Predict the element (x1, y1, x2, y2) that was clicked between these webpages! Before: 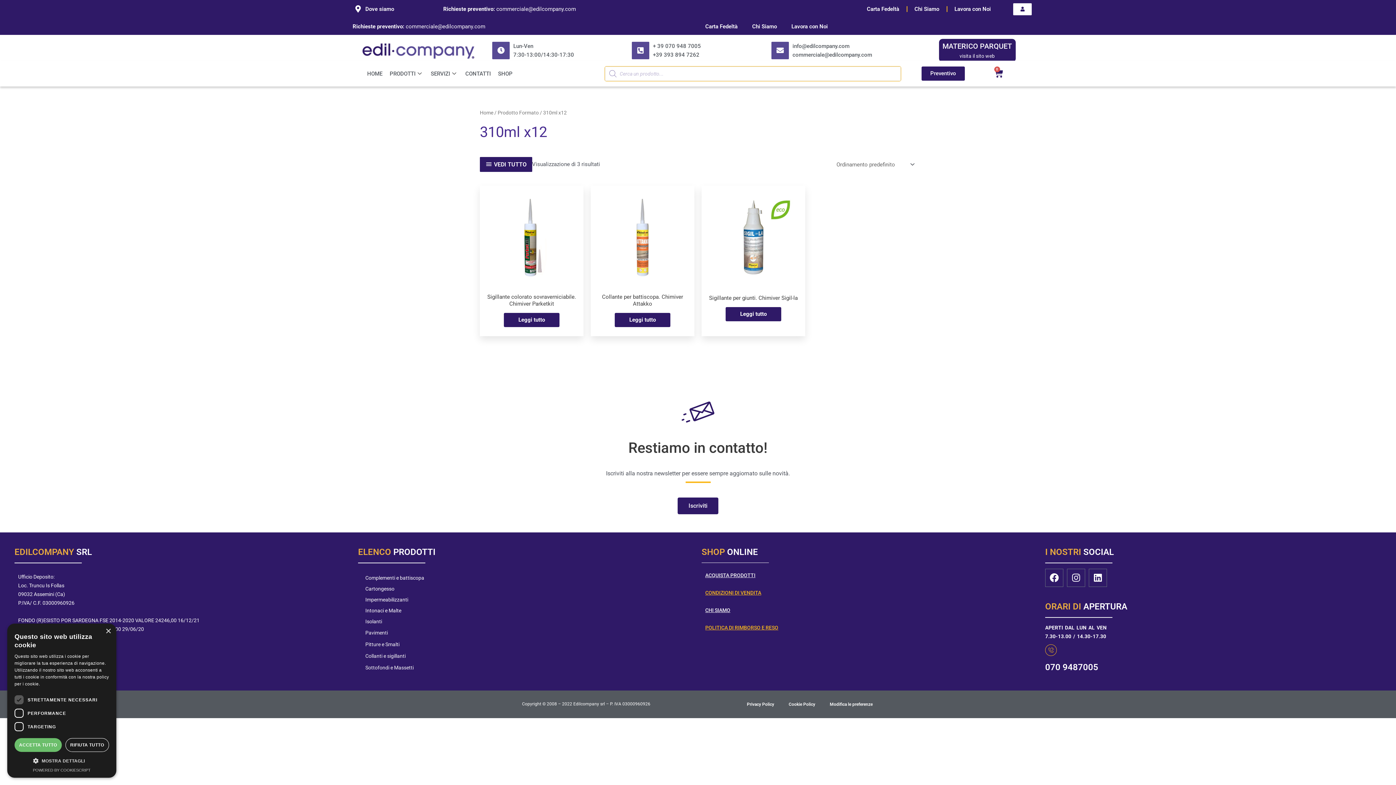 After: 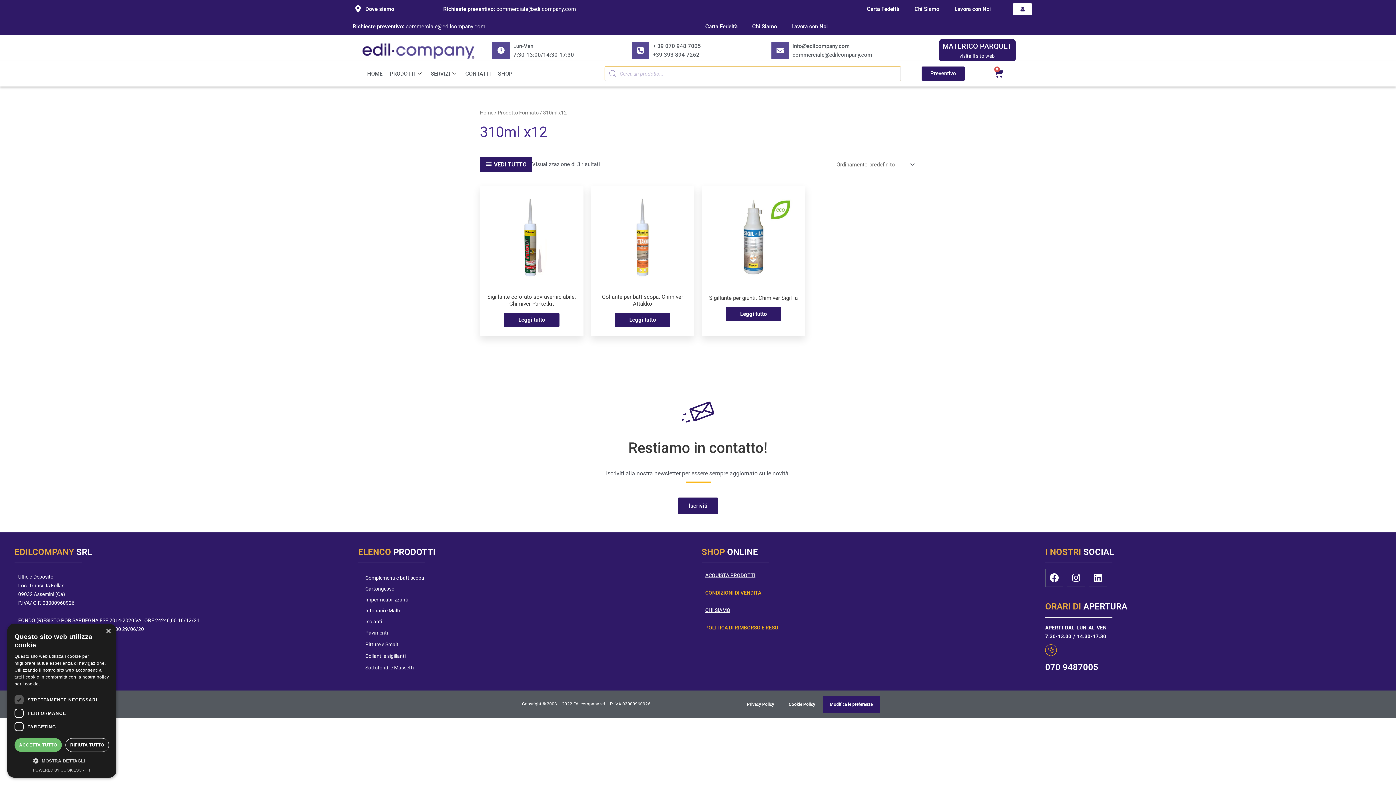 Action: label: Modifica le preferenze bbox: (822, 696, 880, 713)